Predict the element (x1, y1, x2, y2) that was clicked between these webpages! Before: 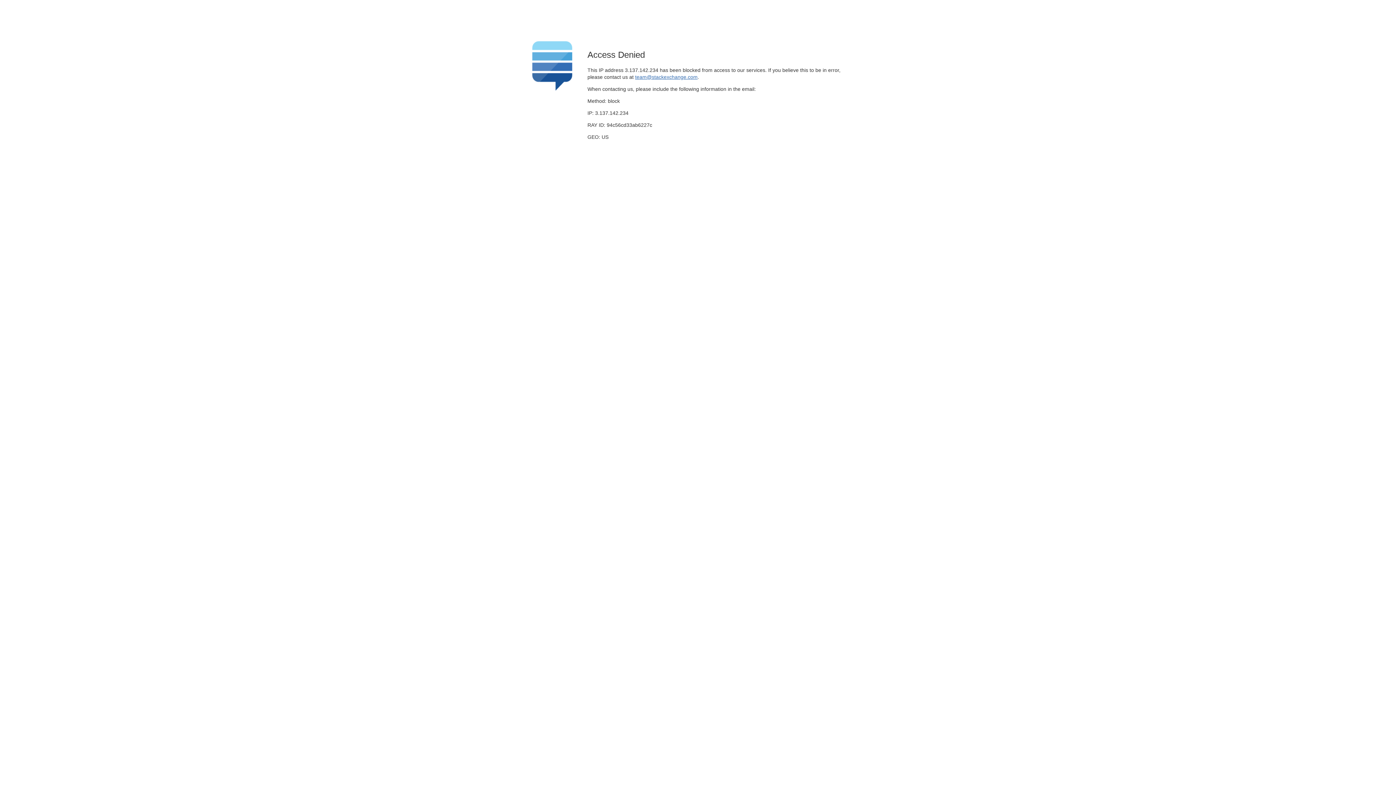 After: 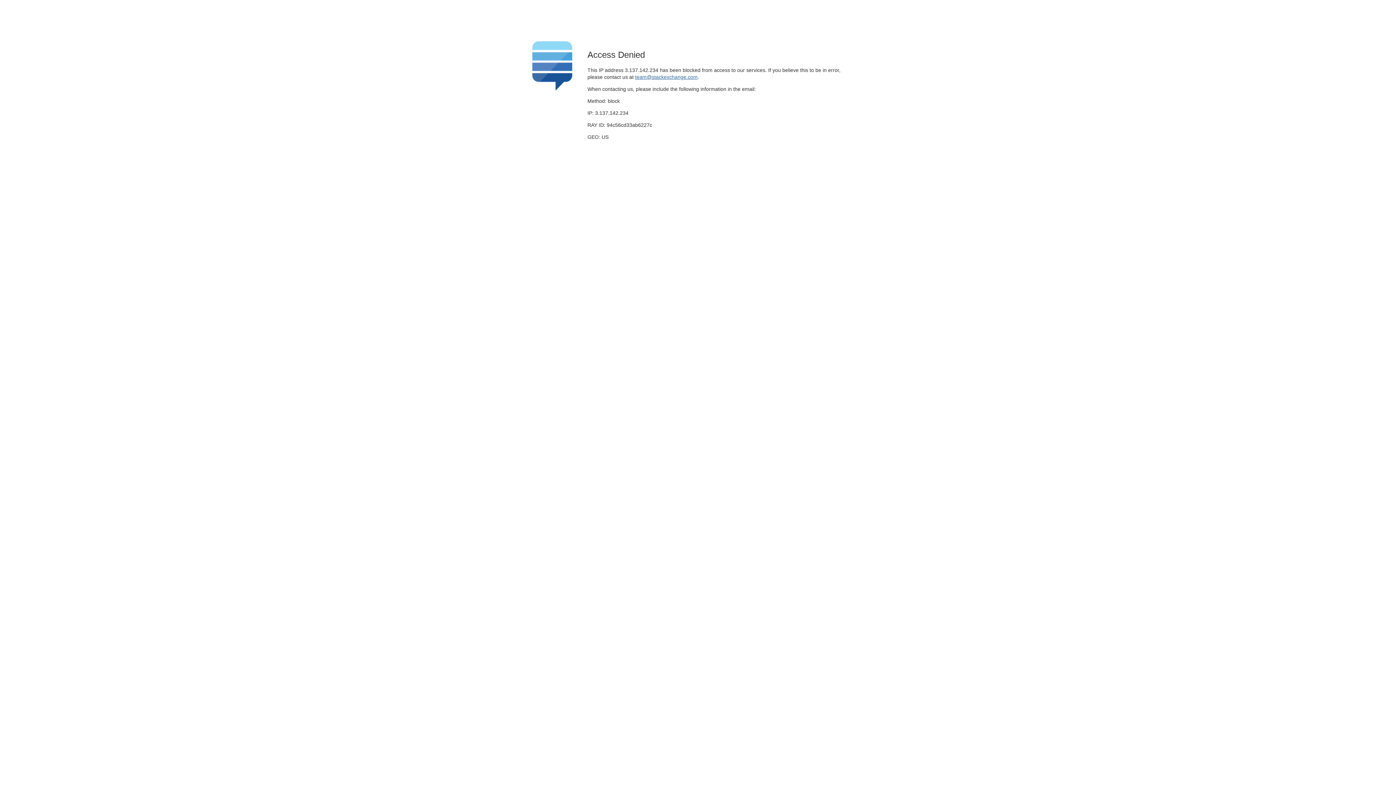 Action: label: team@stackexchange.com bbox: (635, 74, 697, 79)